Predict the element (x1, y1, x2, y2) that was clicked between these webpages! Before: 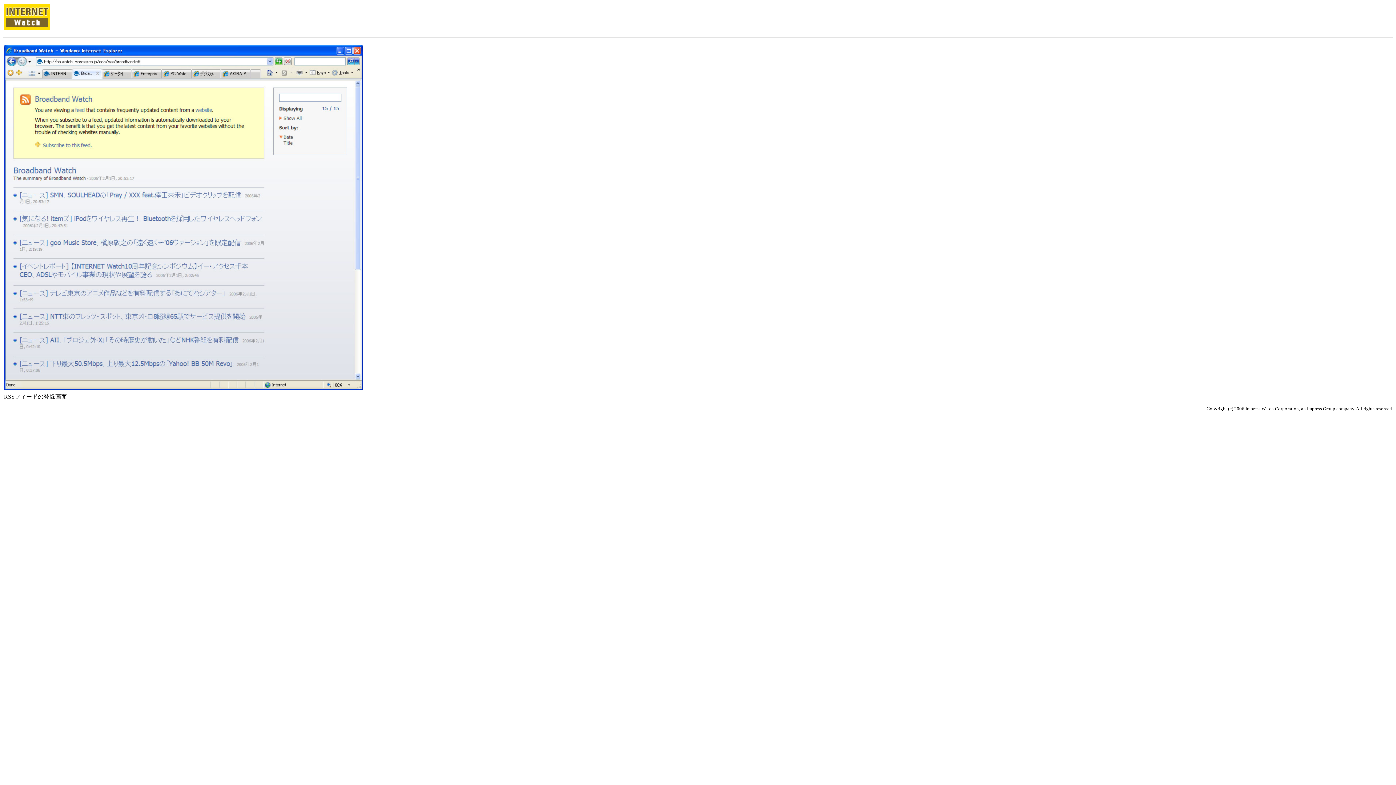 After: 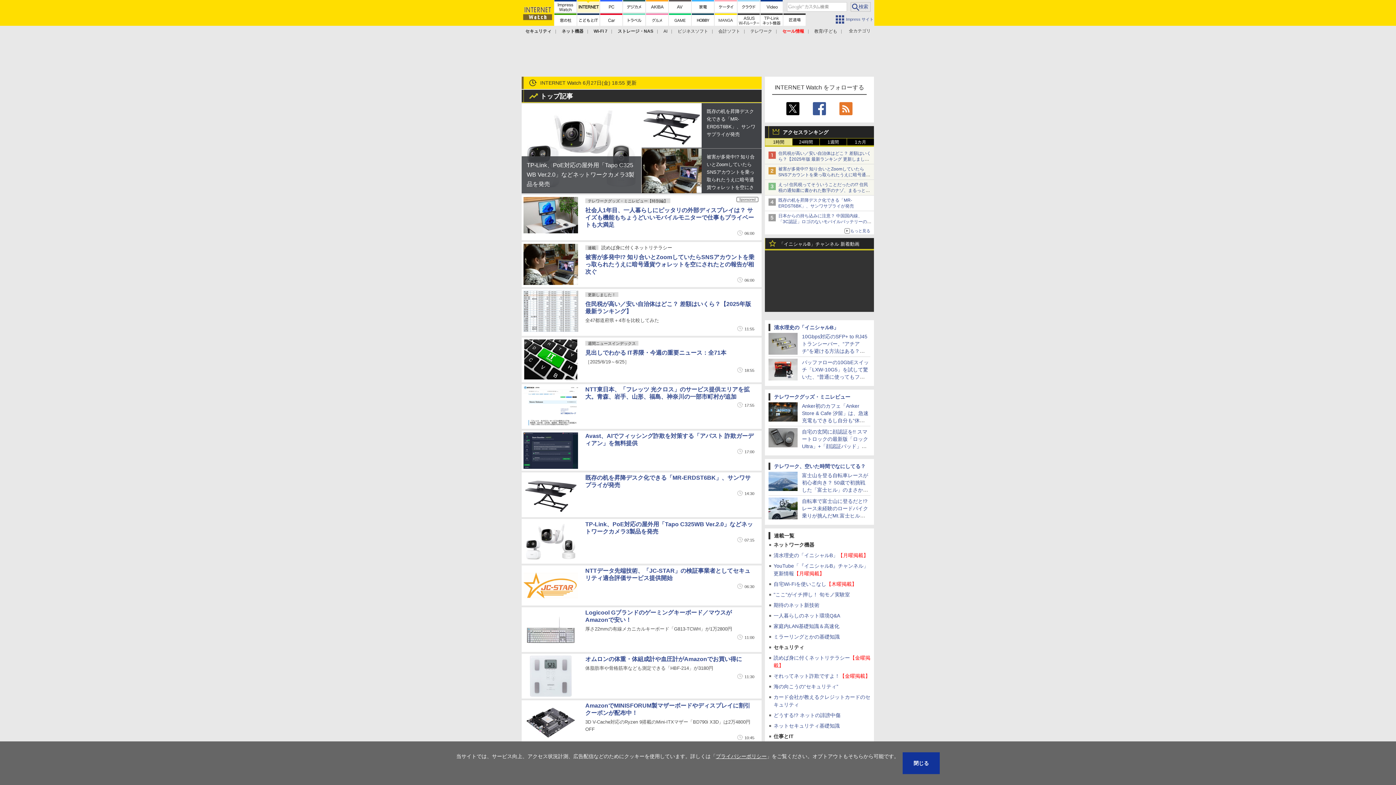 Action: bbox: (4, 25, 50, 31)